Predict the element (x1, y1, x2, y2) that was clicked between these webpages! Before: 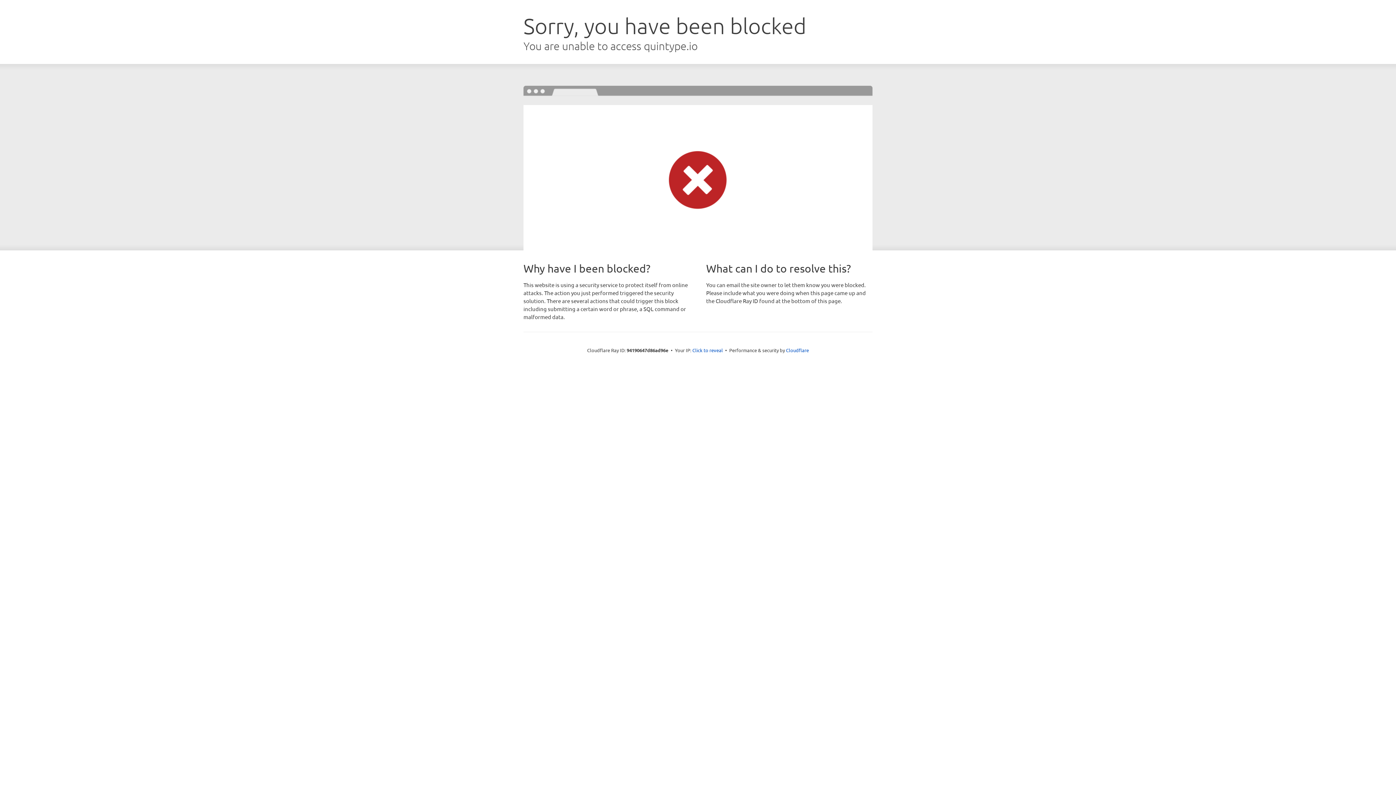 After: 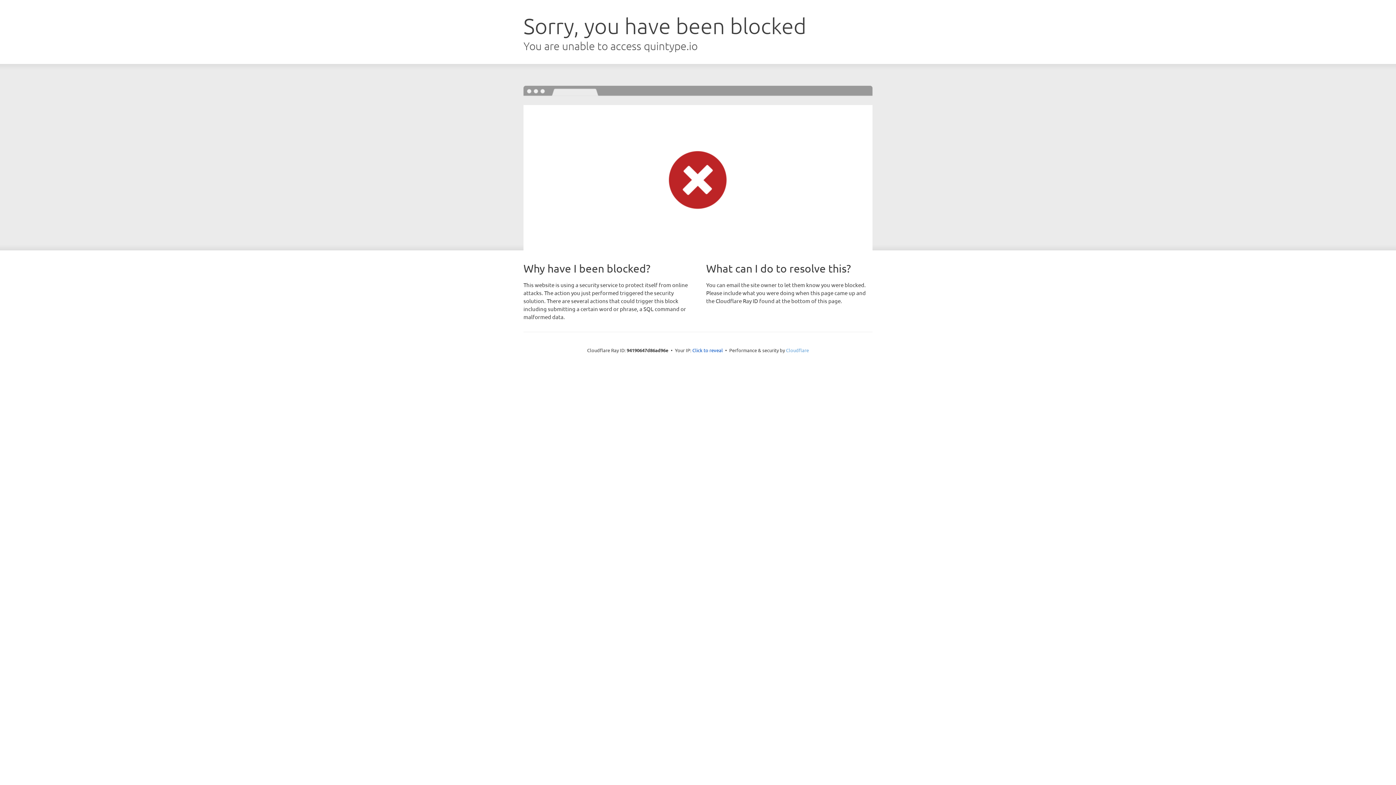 Action: label: Cloudflare bbox: (786, 347, 809, 353)